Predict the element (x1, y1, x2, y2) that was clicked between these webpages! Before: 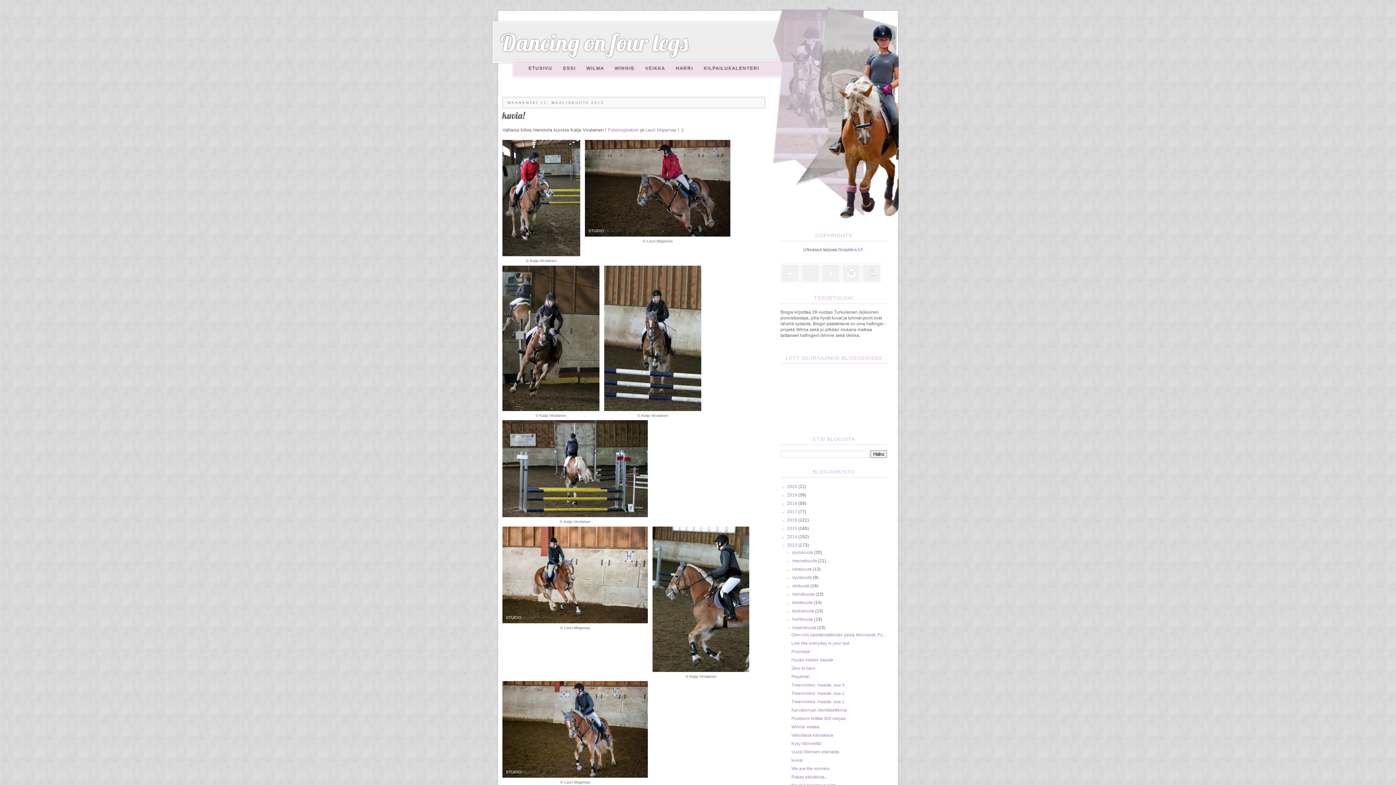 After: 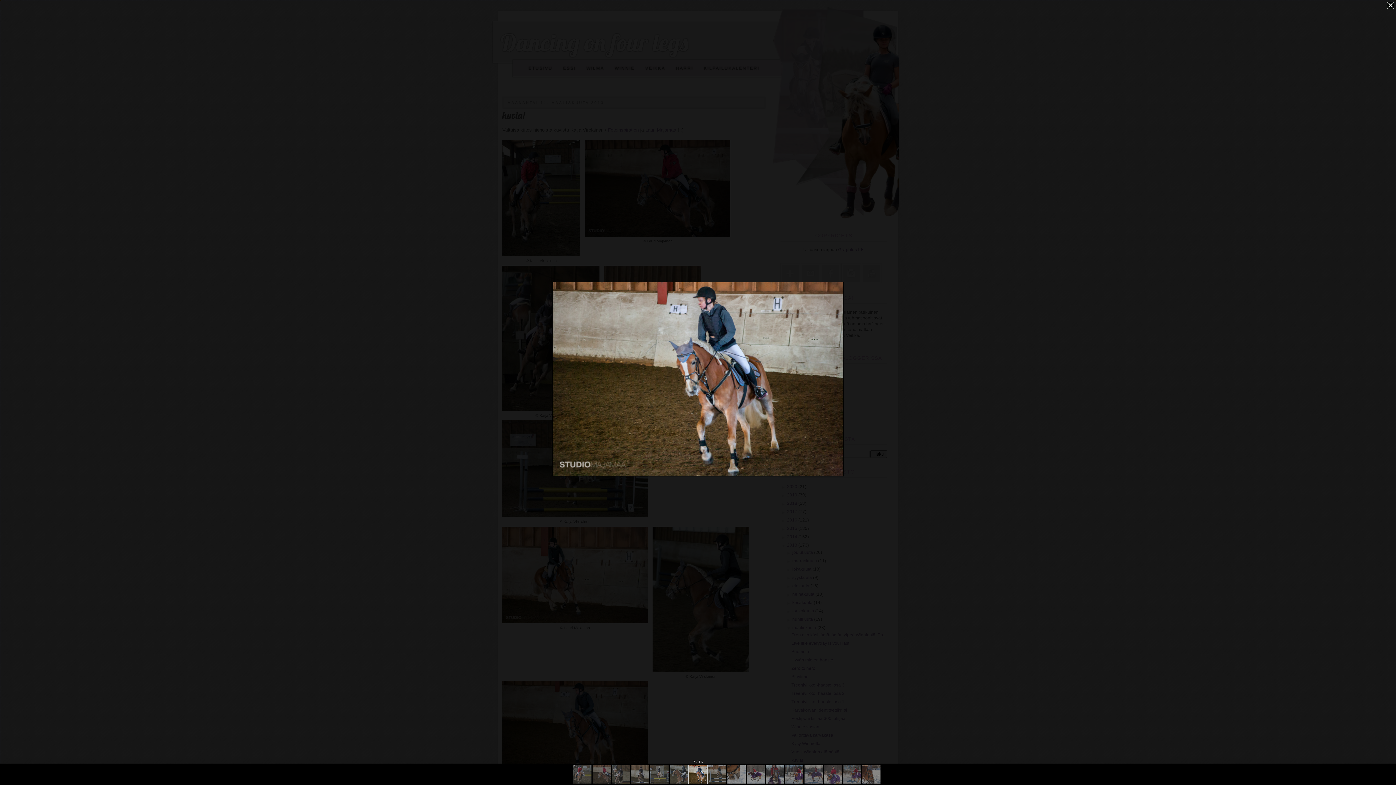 Action: bbox: (502, 773, 648, 779)